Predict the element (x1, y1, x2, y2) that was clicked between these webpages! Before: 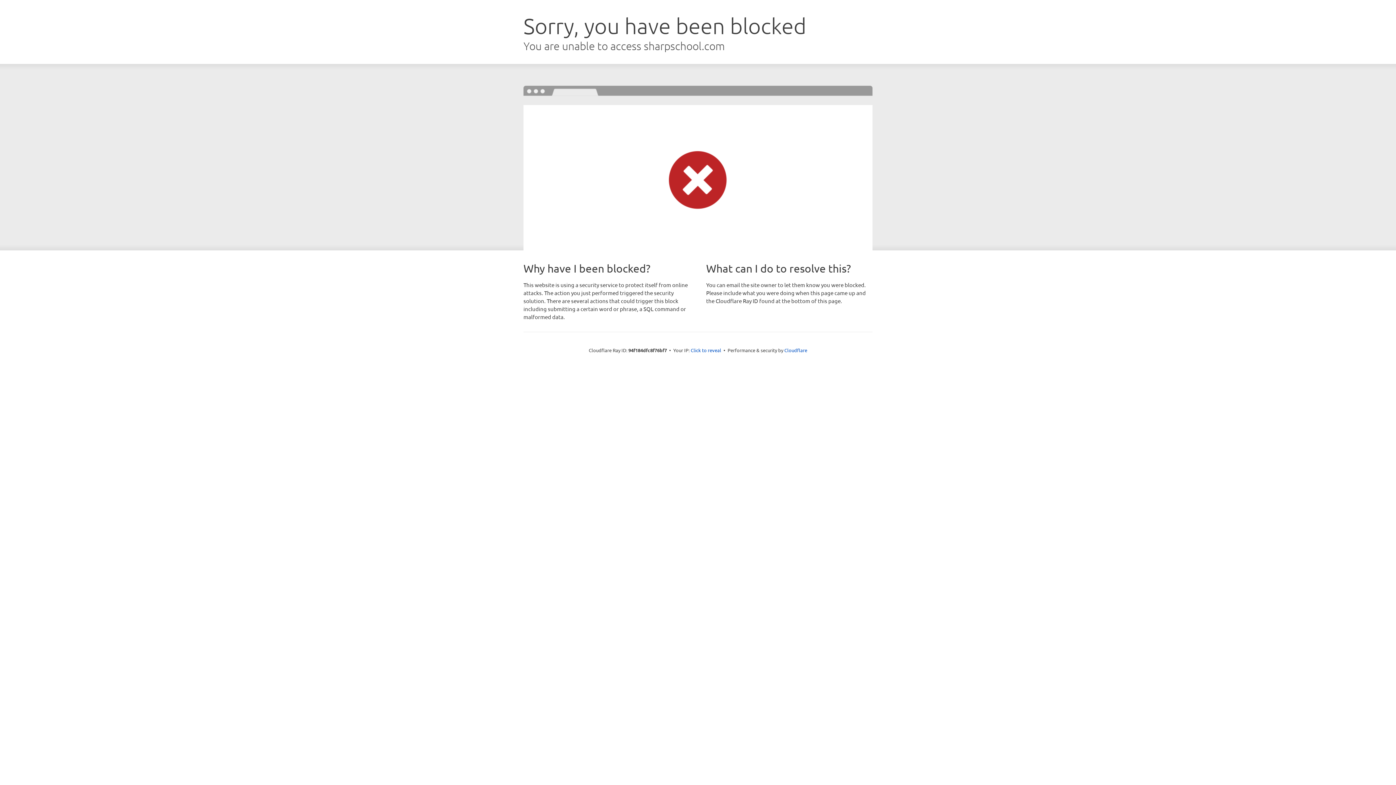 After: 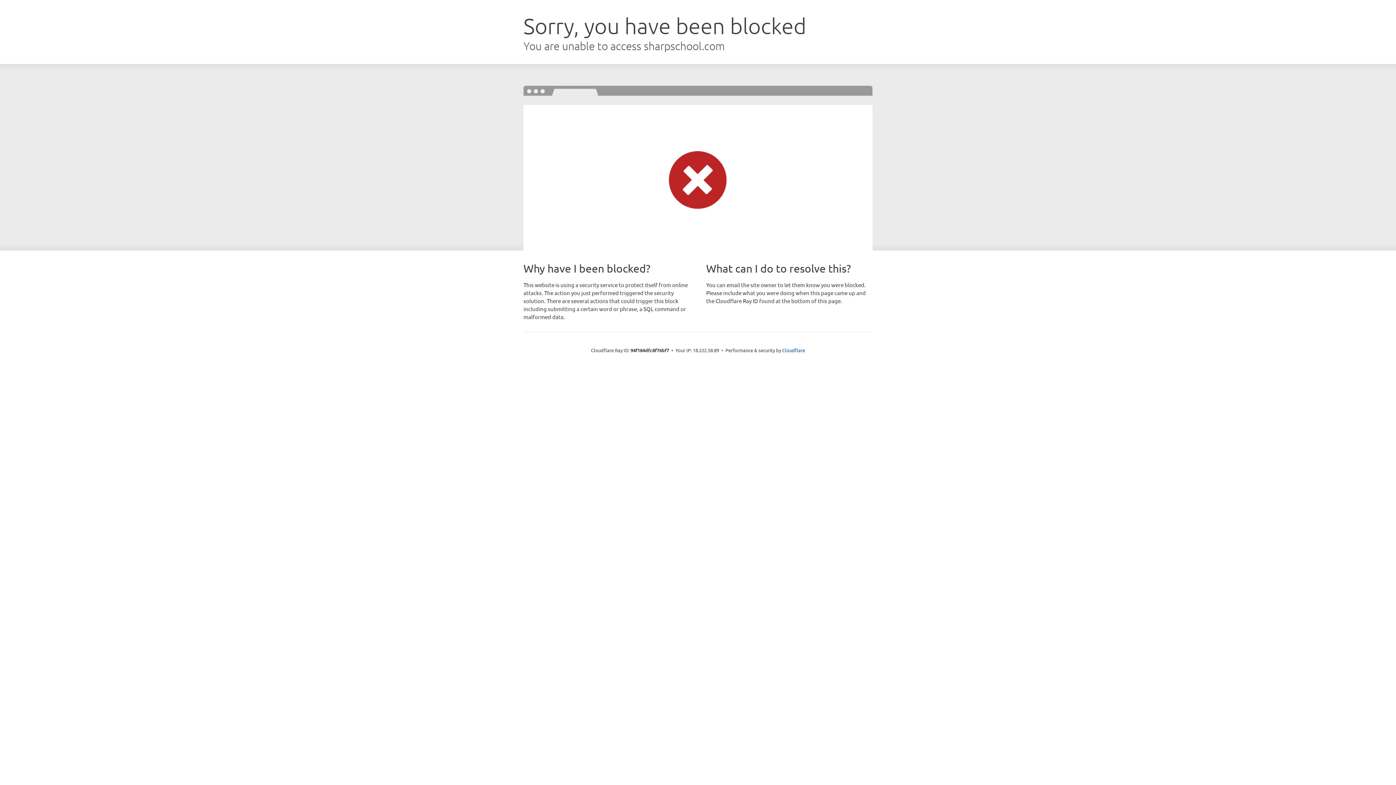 Action: label: Click to reveal bbox: (690, 346, 721, 353)